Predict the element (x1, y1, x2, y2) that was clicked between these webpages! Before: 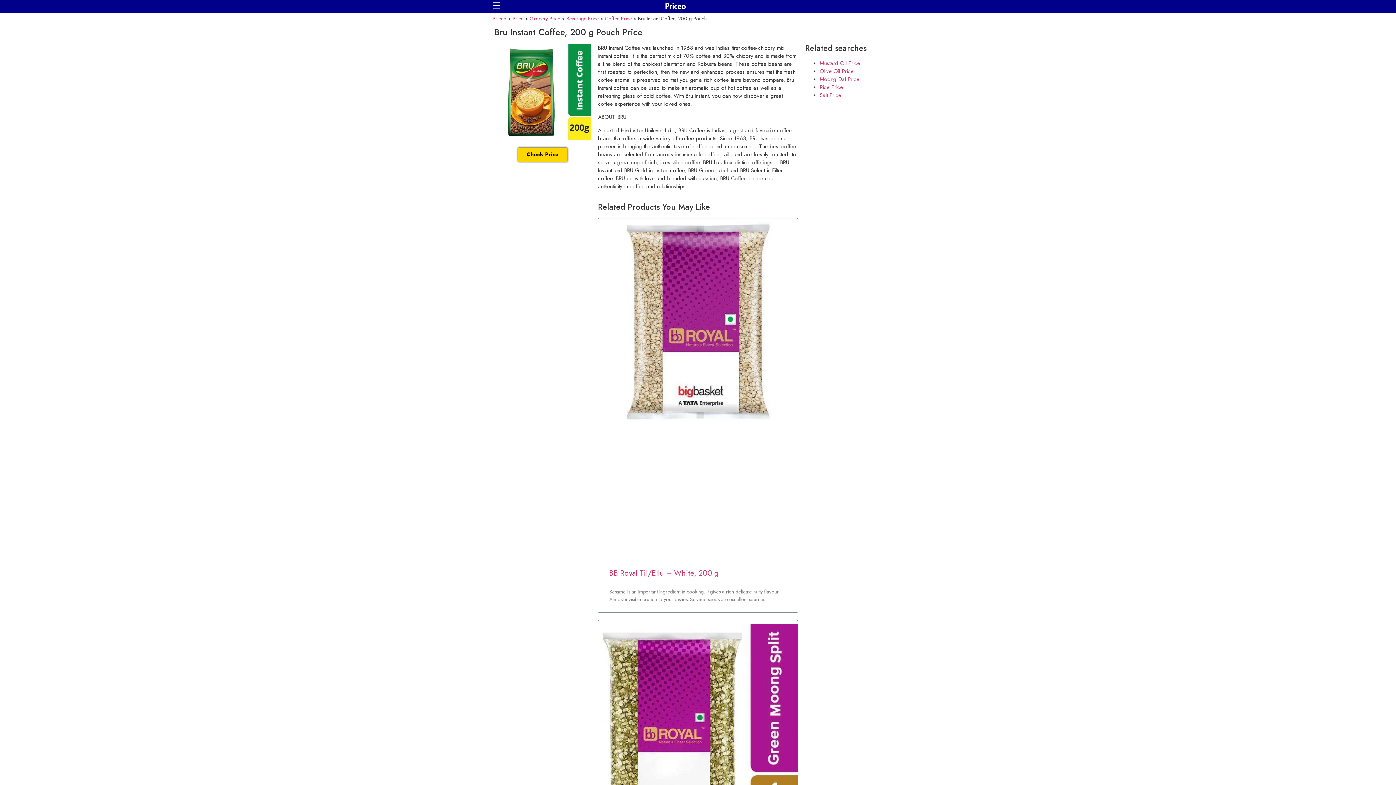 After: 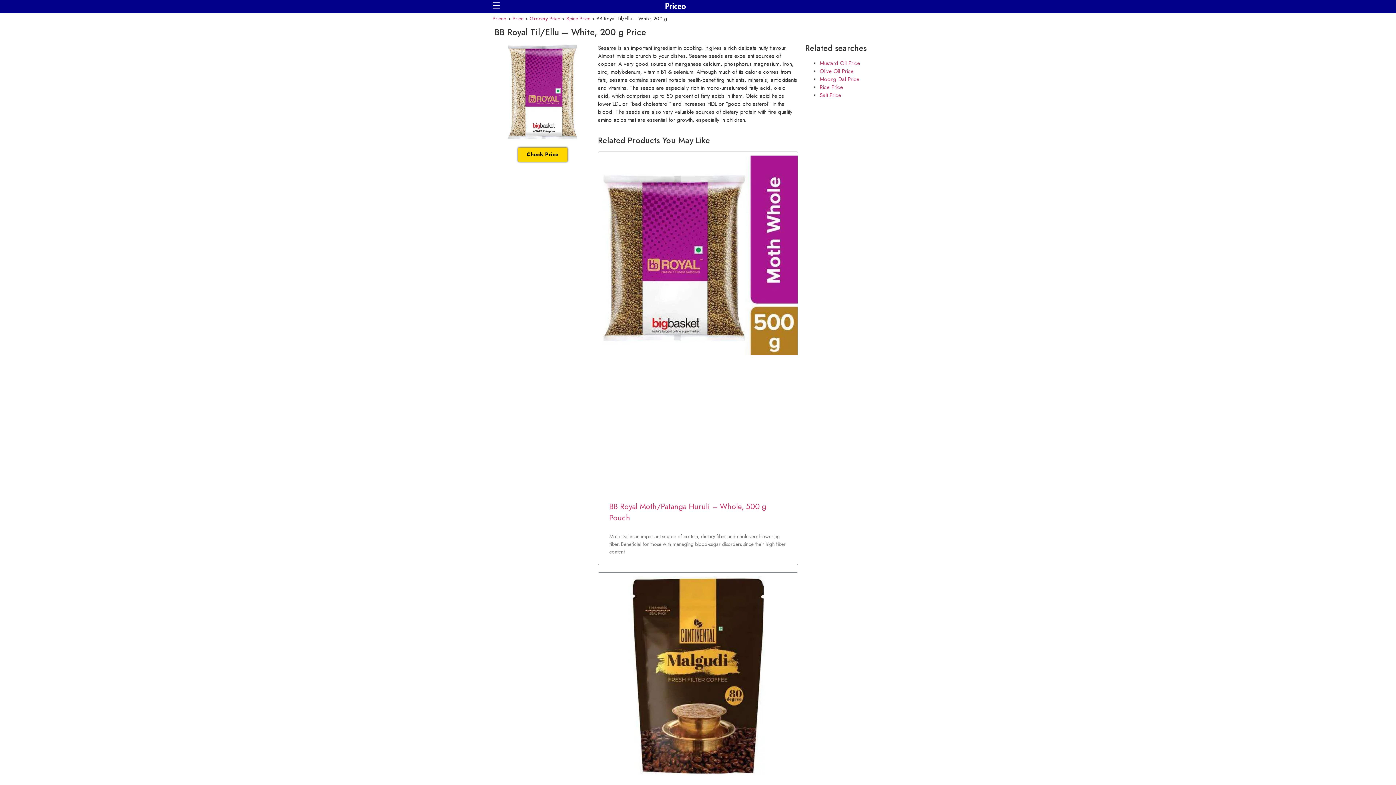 Action: bbox: (609, 567, 718, 578) label: BB Royal Til/Ellu – White, 200 g